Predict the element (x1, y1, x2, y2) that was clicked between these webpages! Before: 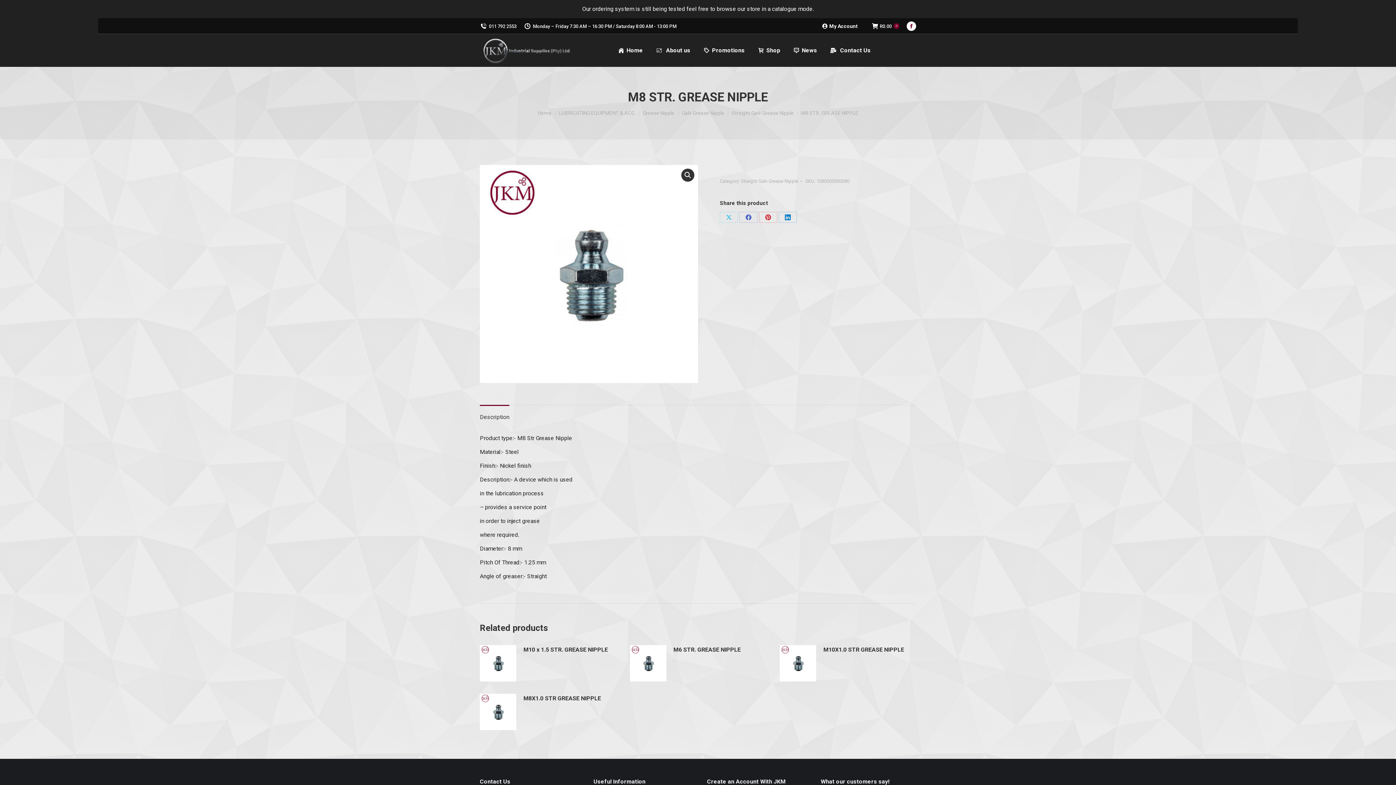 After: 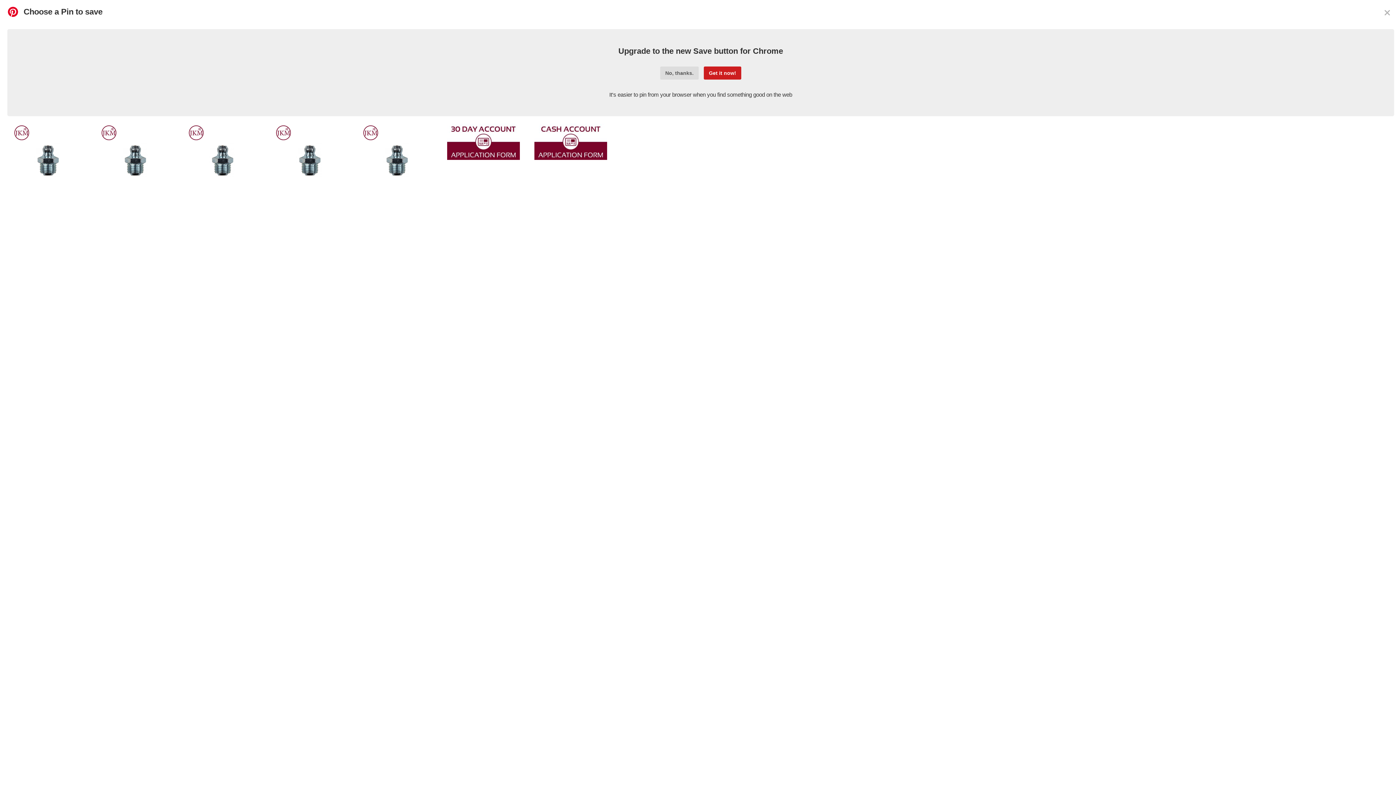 Action: bbox: (759, 212, 777, 223) label: Share on Pinterest